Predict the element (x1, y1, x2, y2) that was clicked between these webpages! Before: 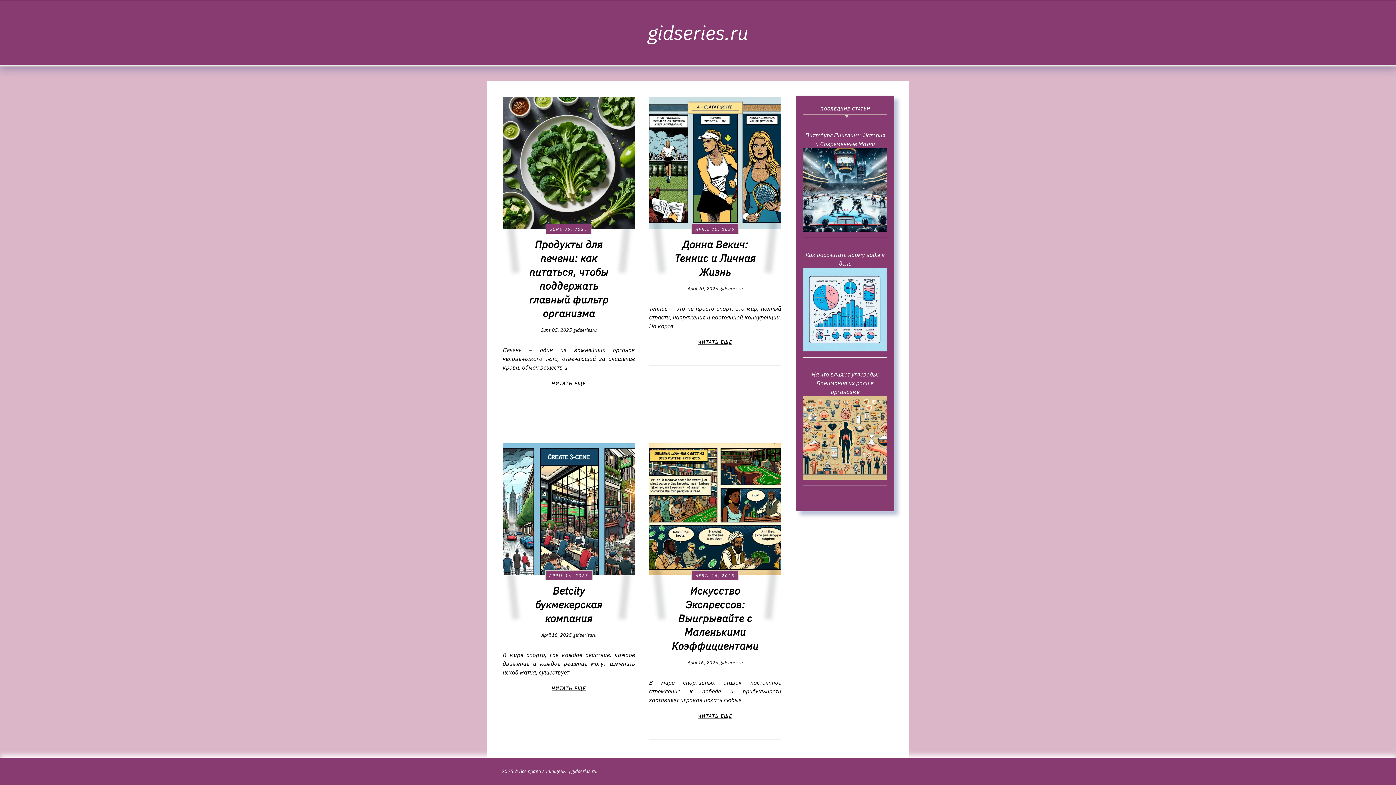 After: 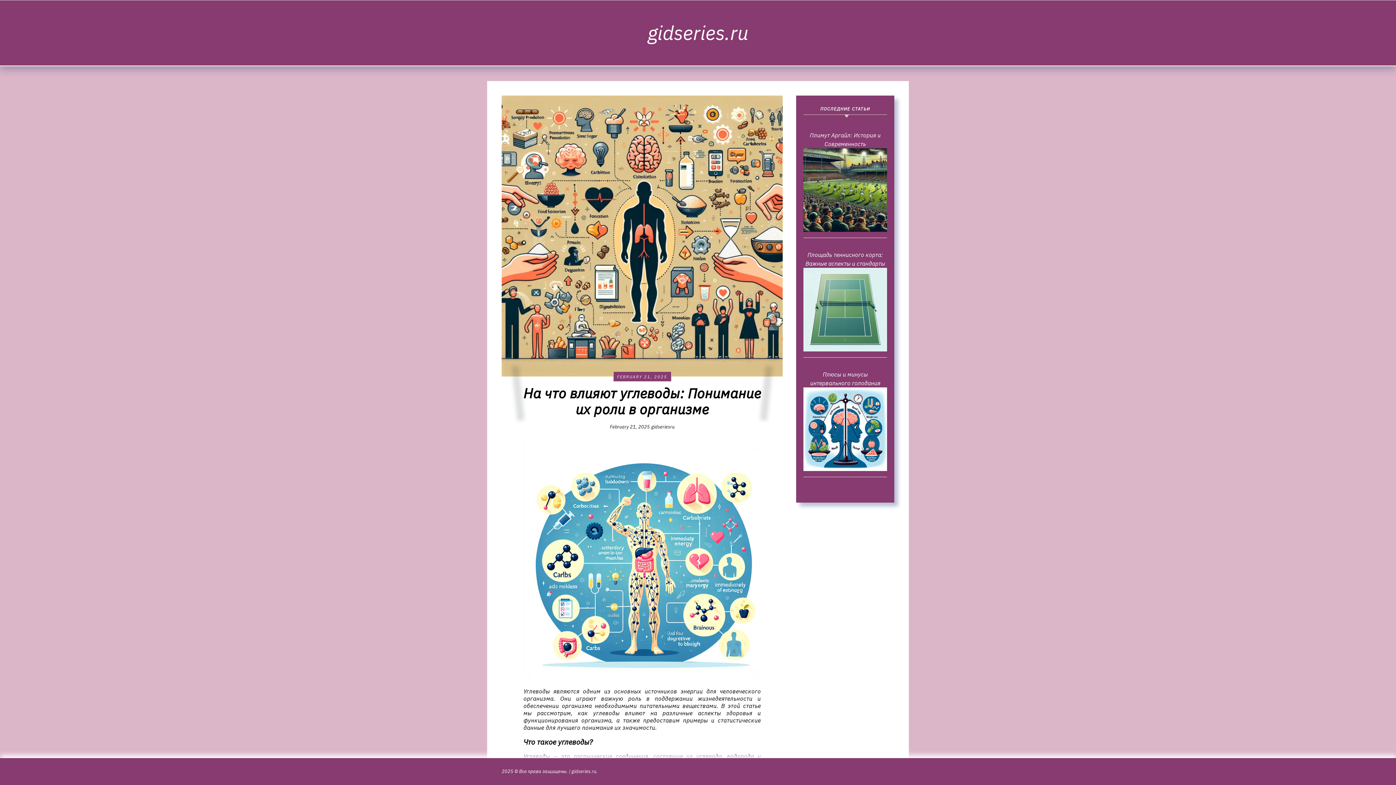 Action: bbox: (803, 370, 887, 481) label: На что влияют углеводы: Понимание их роли в организме